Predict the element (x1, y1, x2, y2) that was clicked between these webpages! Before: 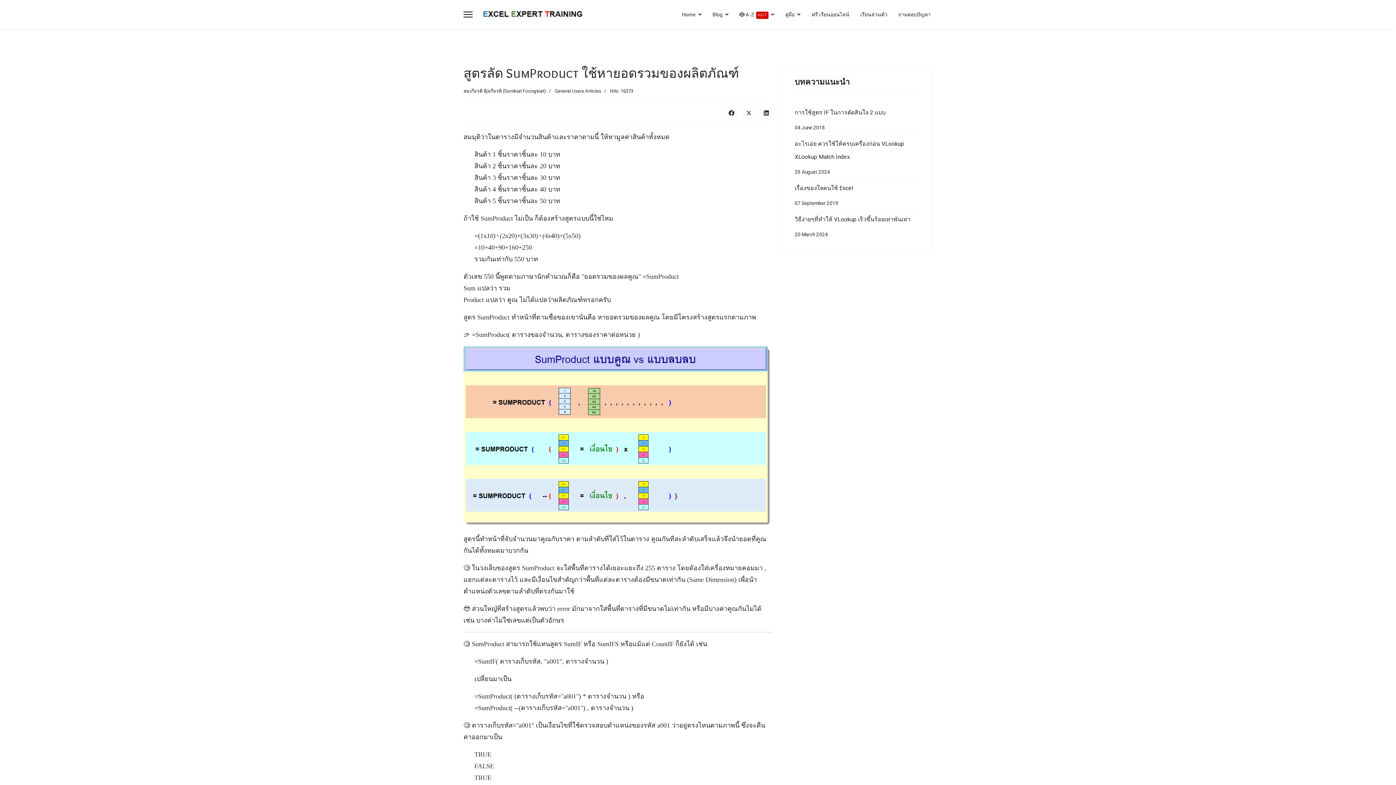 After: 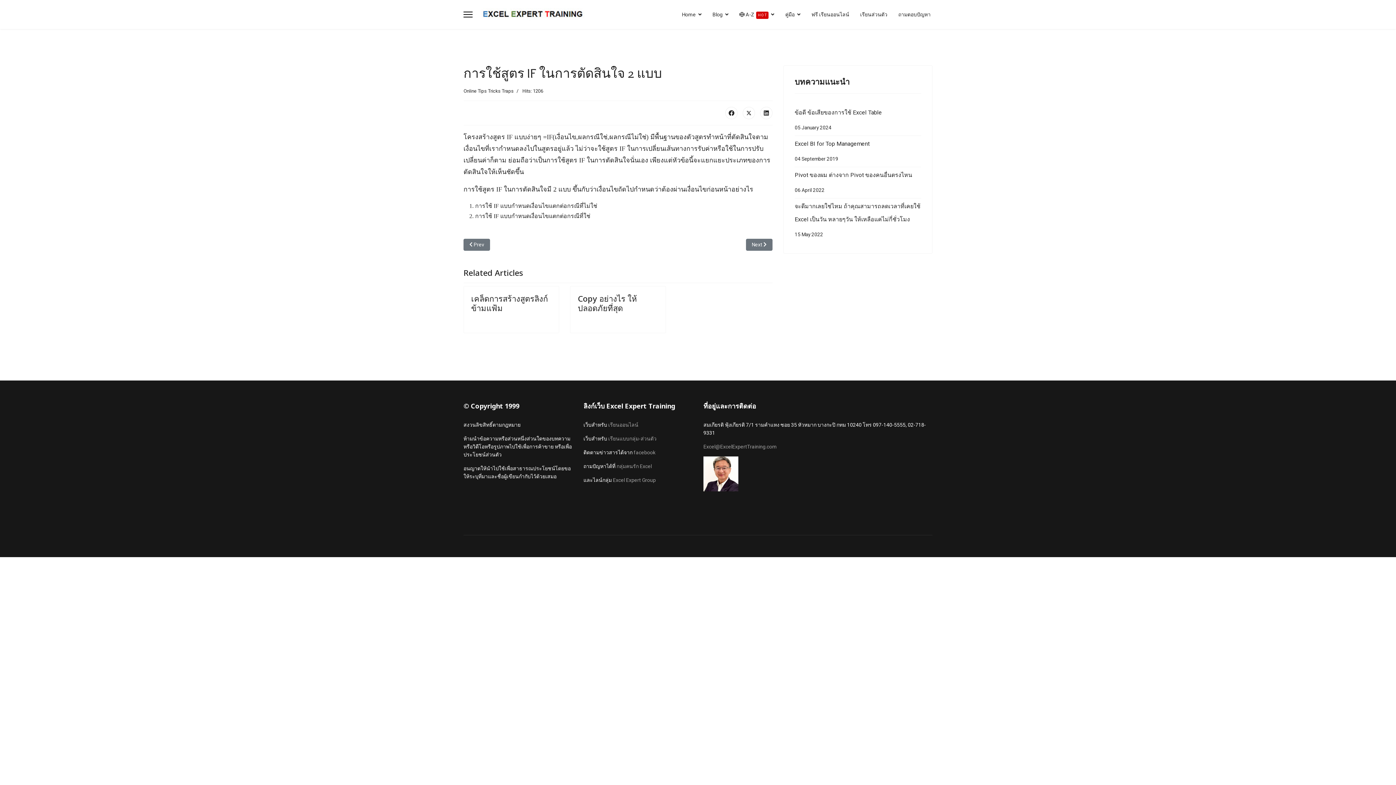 Action: label: การใช้สูตร IF ในการตัดสินใจ 2 แบบ
04 June 2018 bbox: (794, 105, 921, 134)